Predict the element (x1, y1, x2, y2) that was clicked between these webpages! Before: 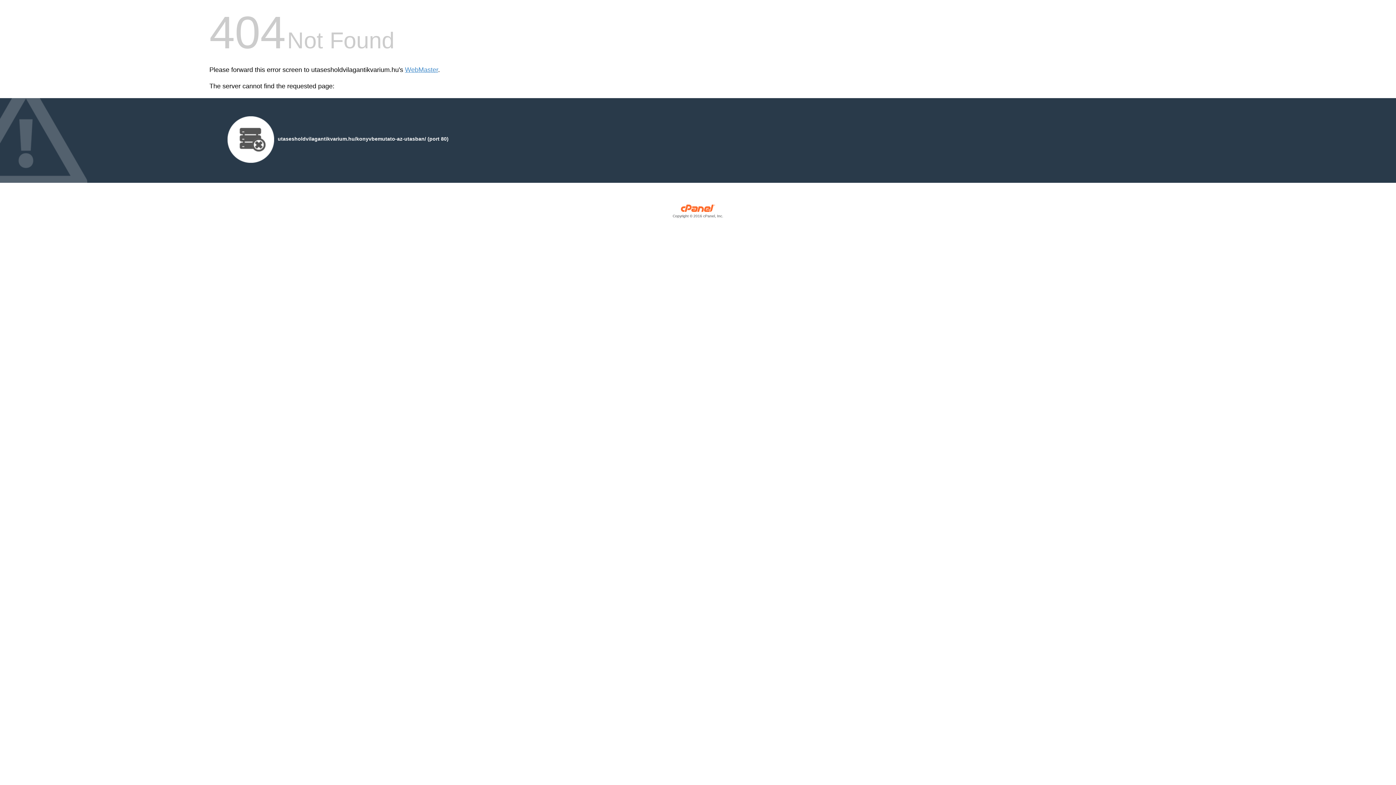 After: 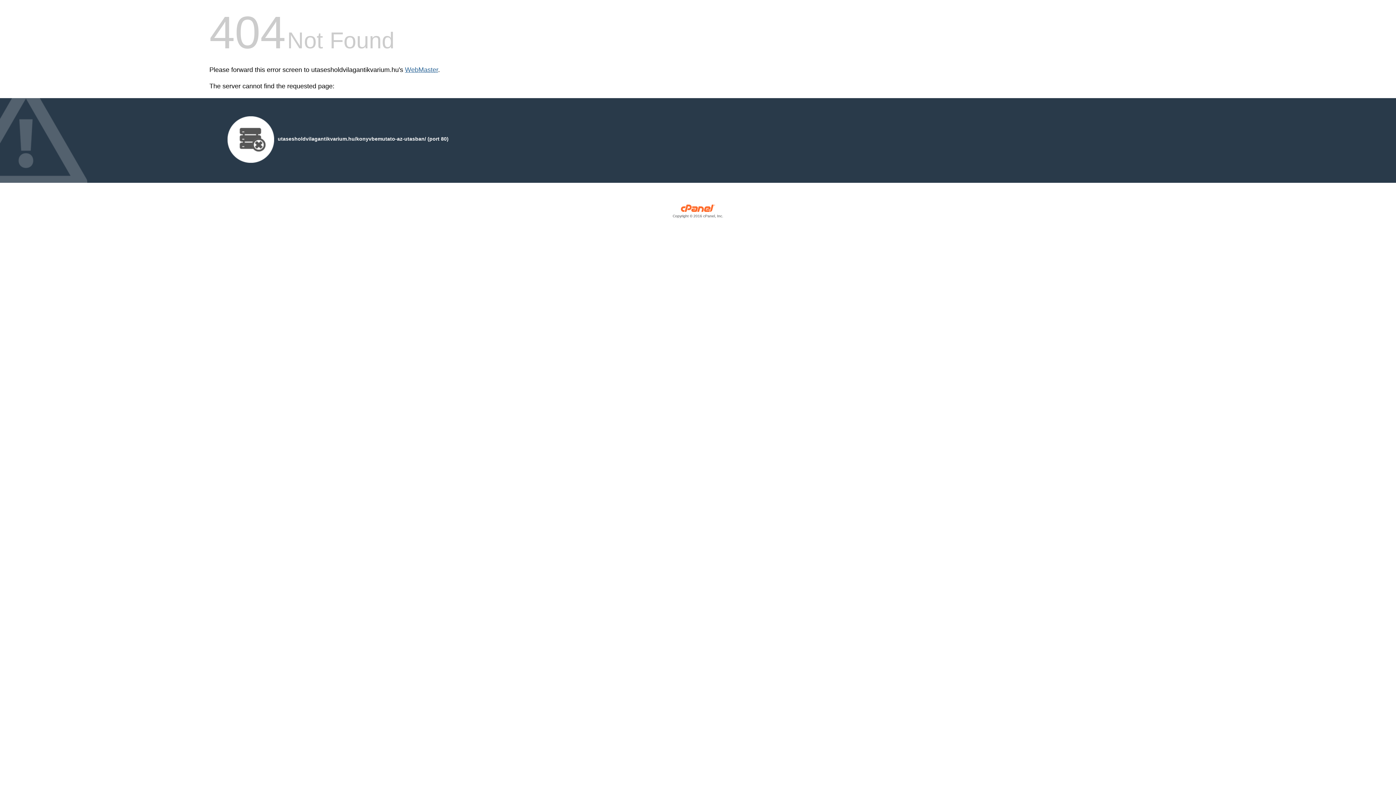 Action: bbox: (405, 66, 438, 73) label: WebMaster